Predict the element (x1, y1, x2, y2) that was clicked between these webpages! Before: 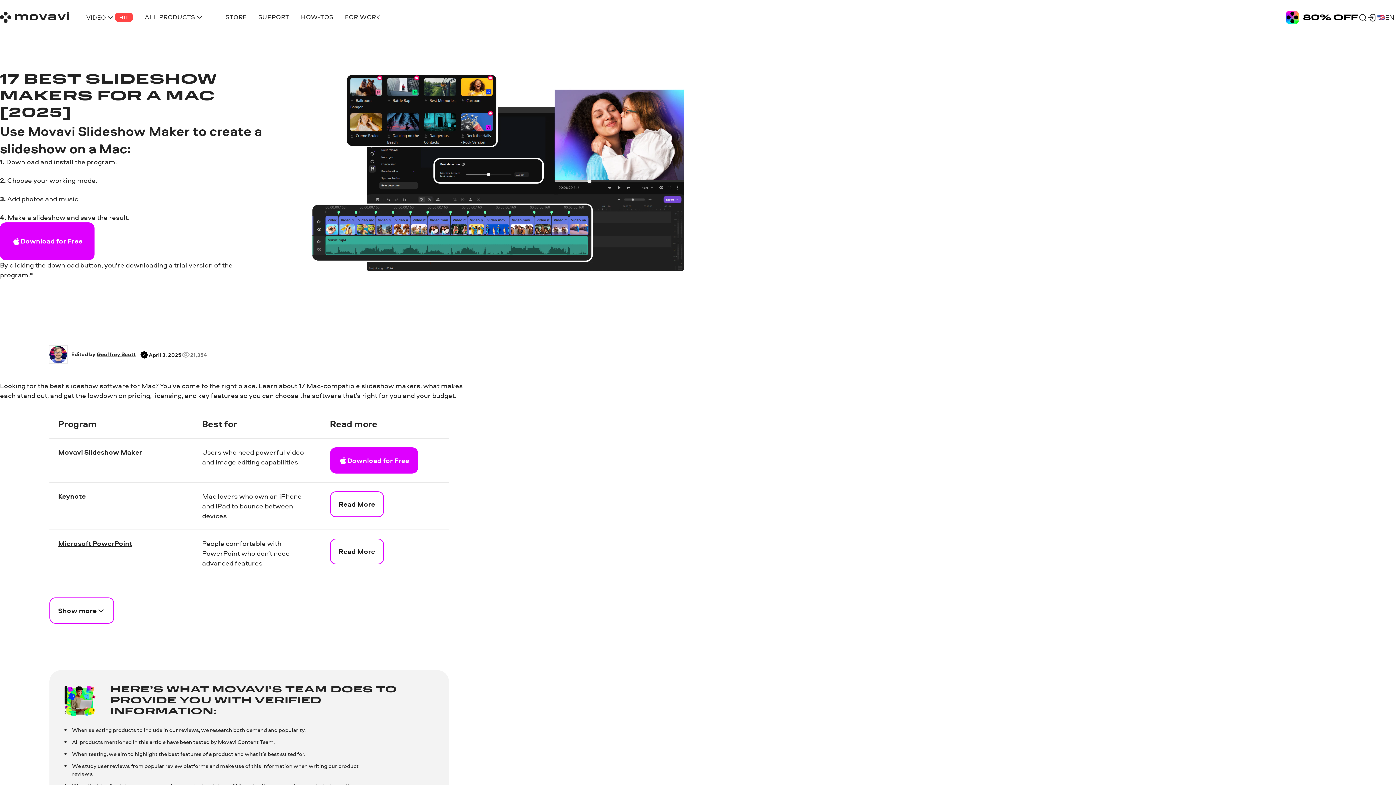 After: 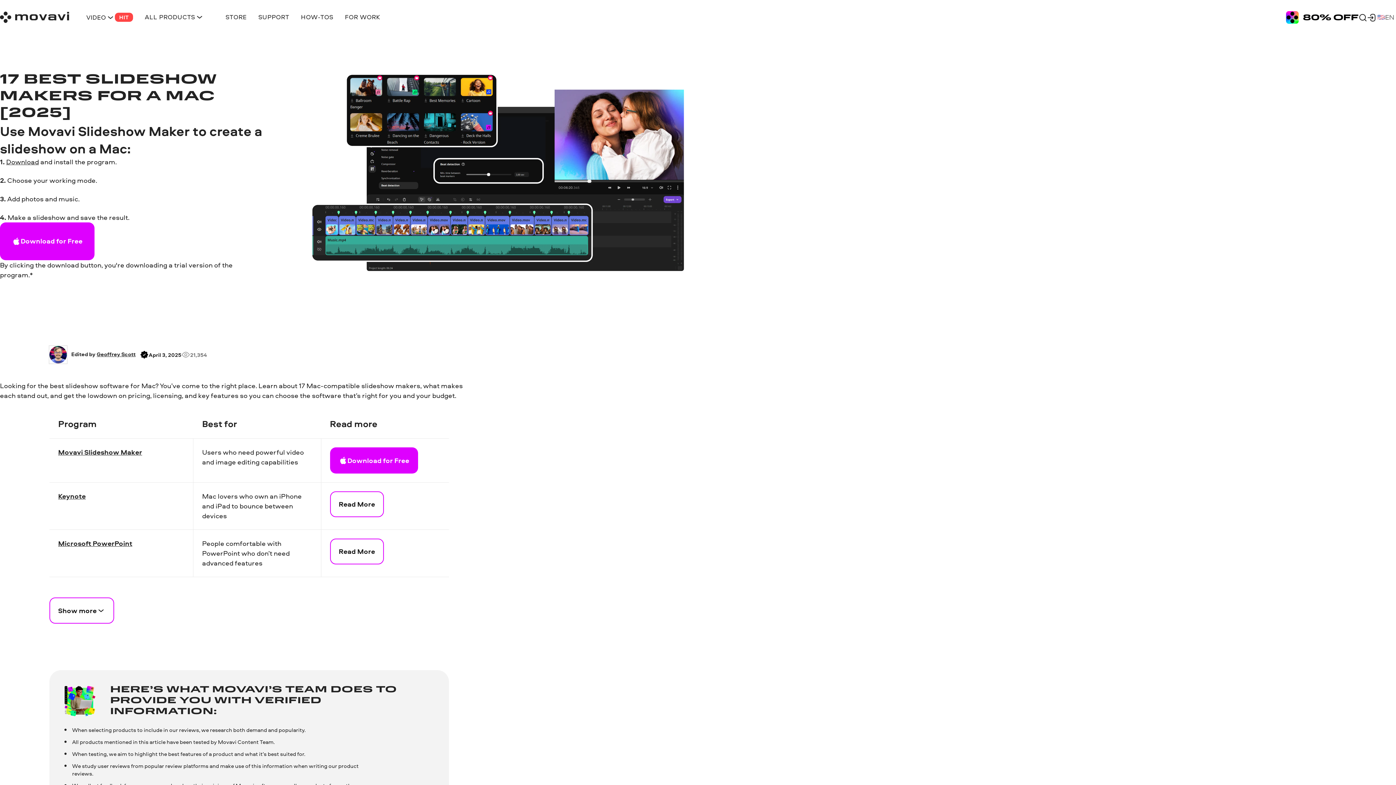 Action: label: EN bbox: (1376, 12, 1396, 22)